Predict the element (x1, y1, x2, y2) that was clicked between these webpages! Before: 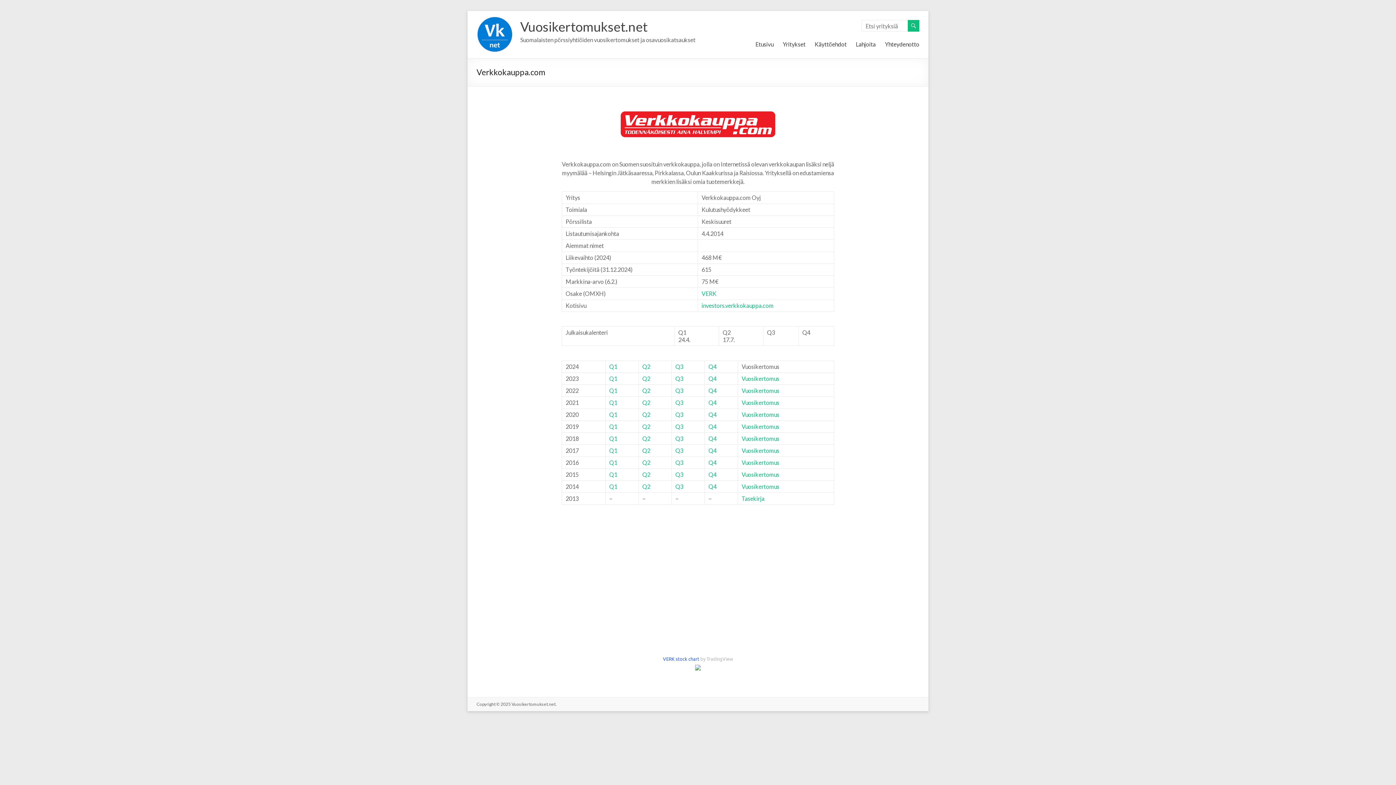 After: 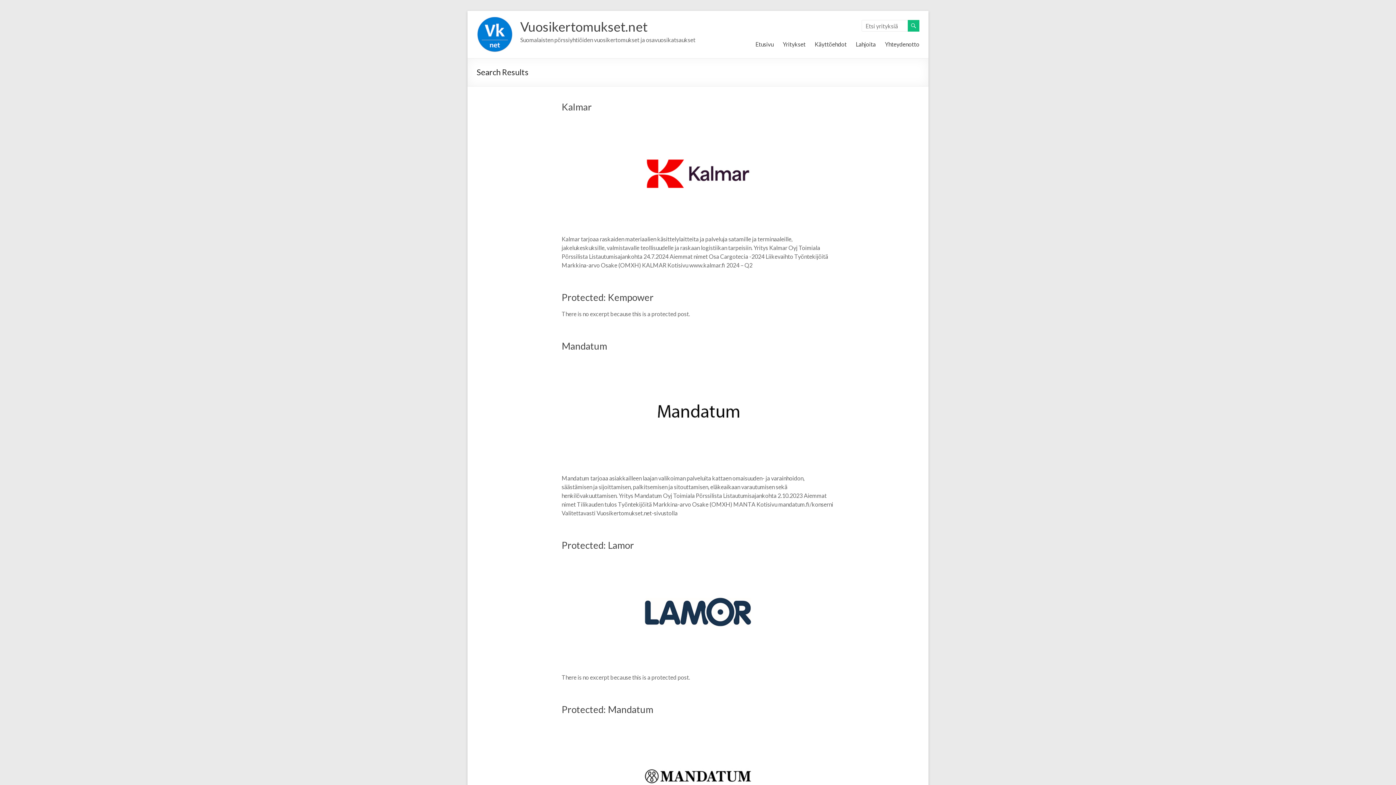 Action: bbox: (908, 20, 919, 31)